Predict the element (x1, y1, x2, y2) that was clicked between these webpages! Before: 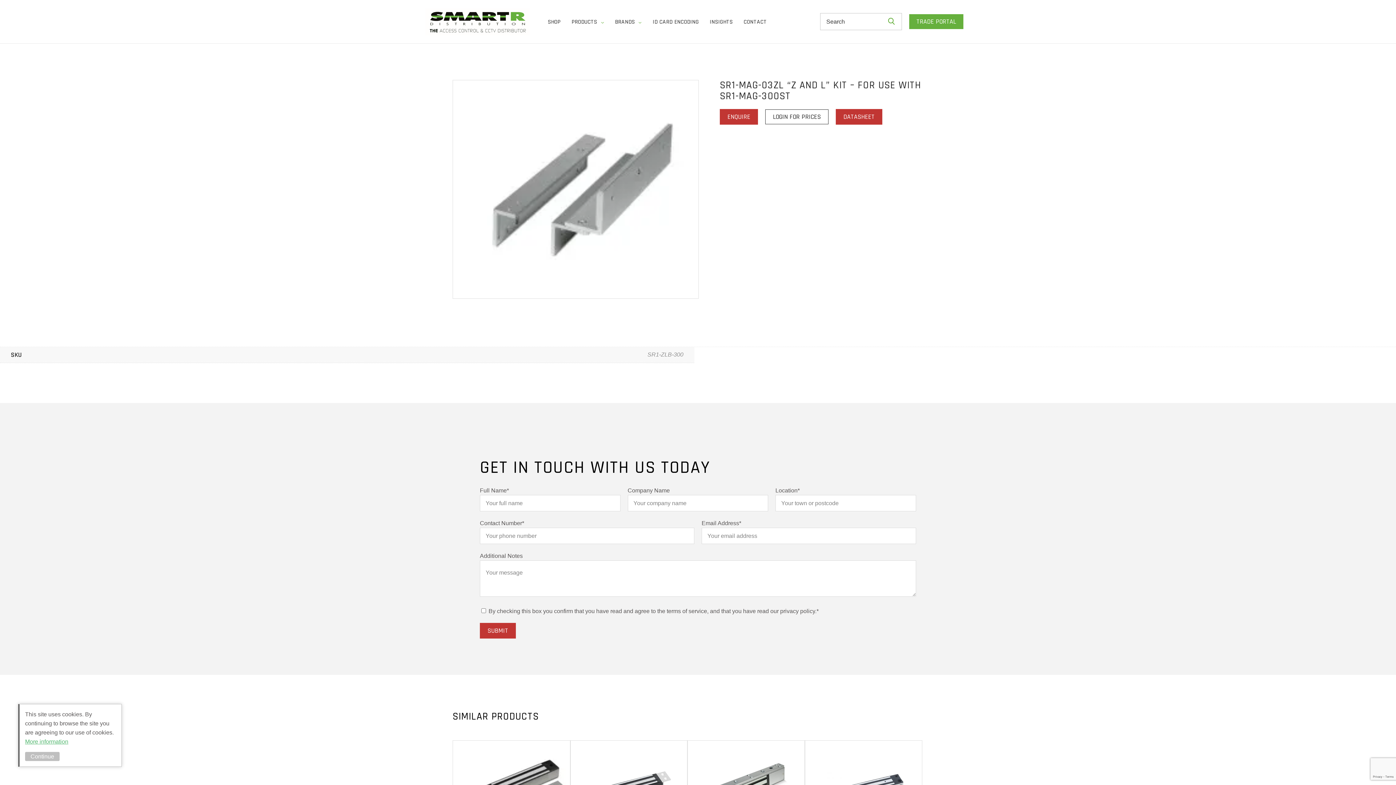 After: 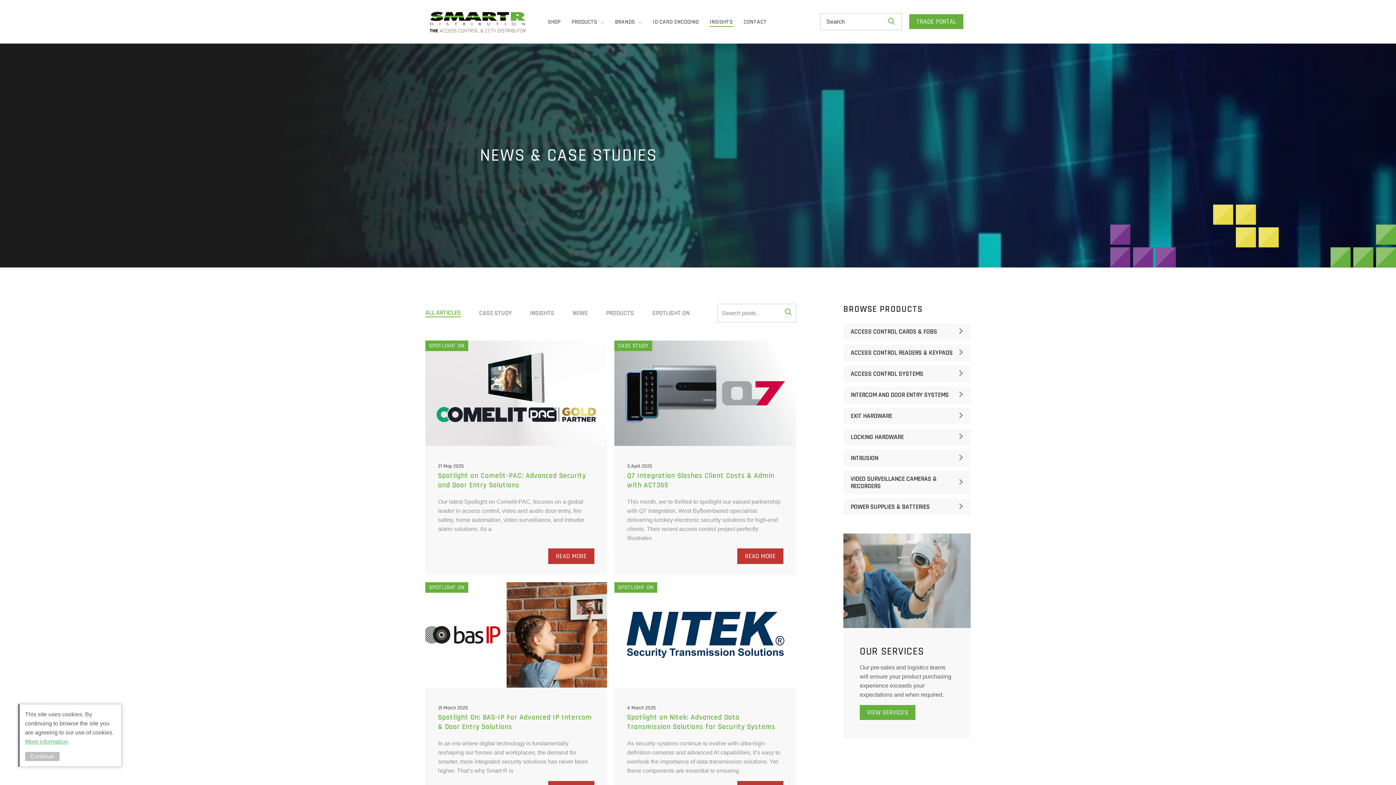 Action: bbox: (709, 18, 732, 25) label: INSIGHTS